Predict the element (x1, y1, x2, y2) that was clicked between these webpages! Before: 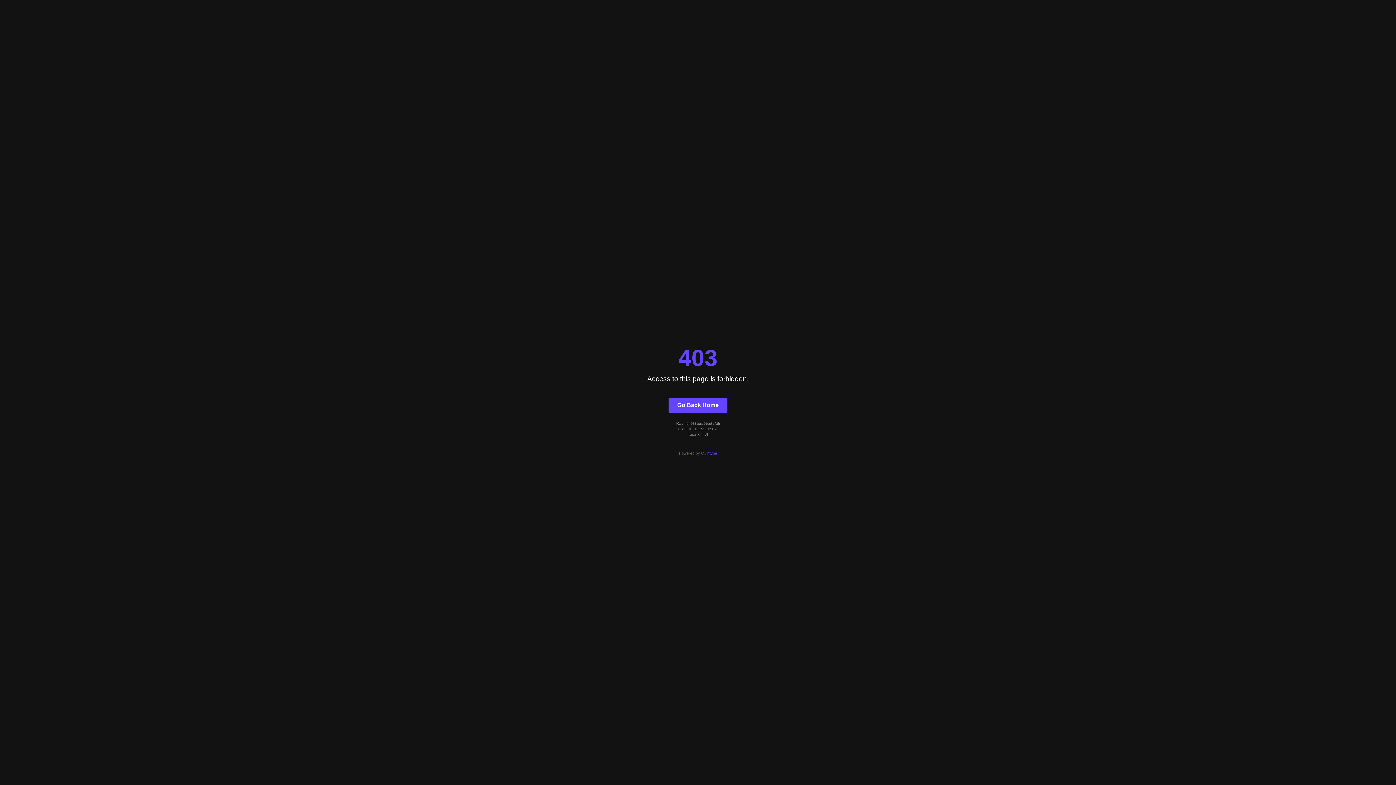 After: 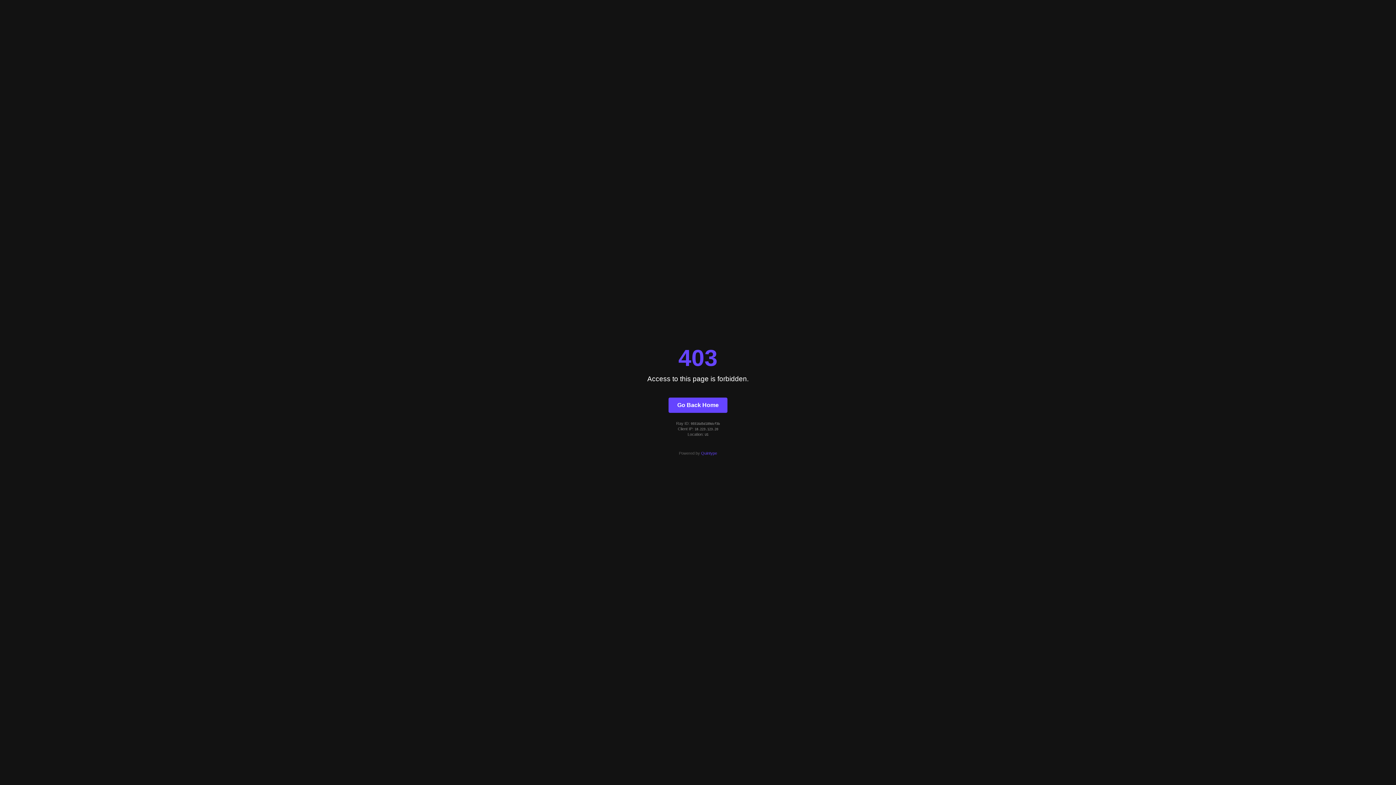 Action: label: Go Back Home bbox: (668, 397, 727, 412)